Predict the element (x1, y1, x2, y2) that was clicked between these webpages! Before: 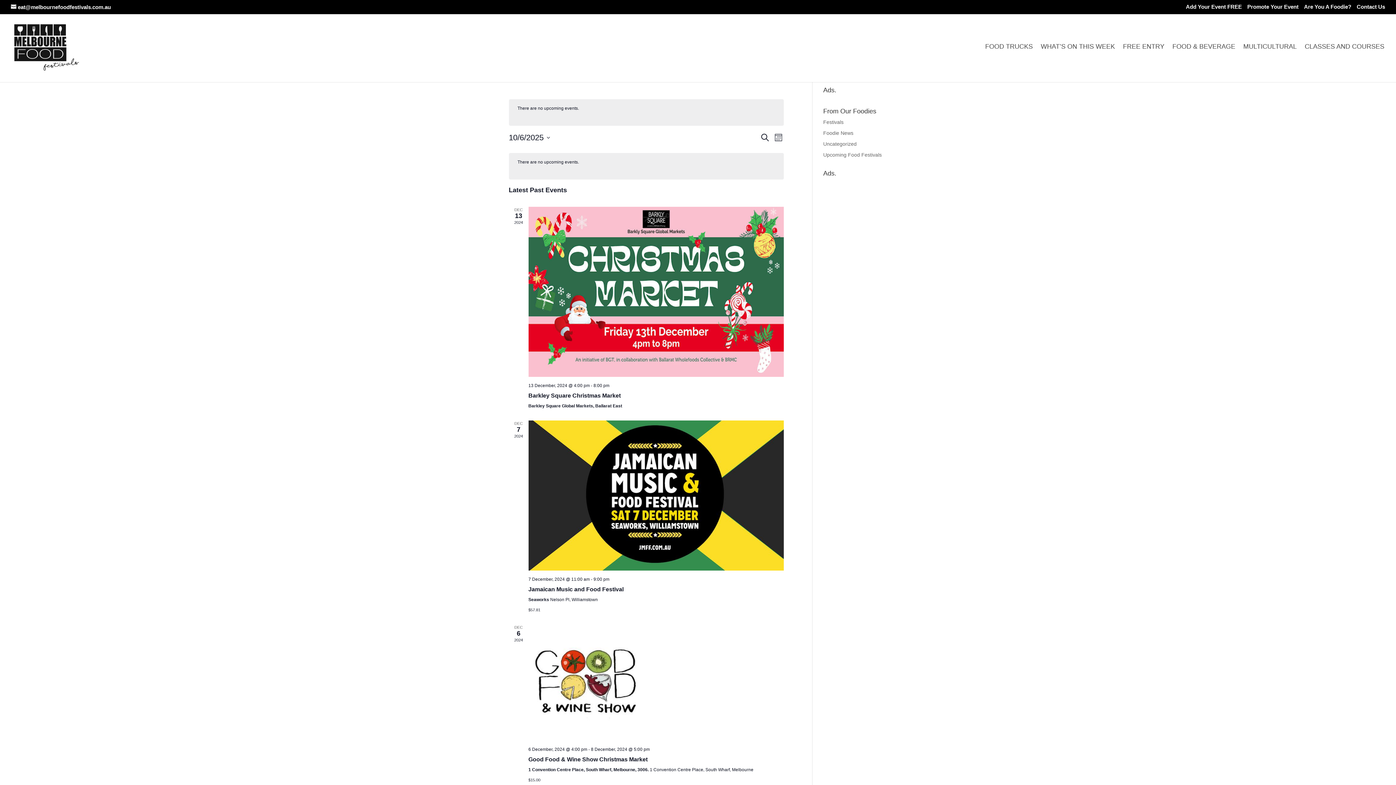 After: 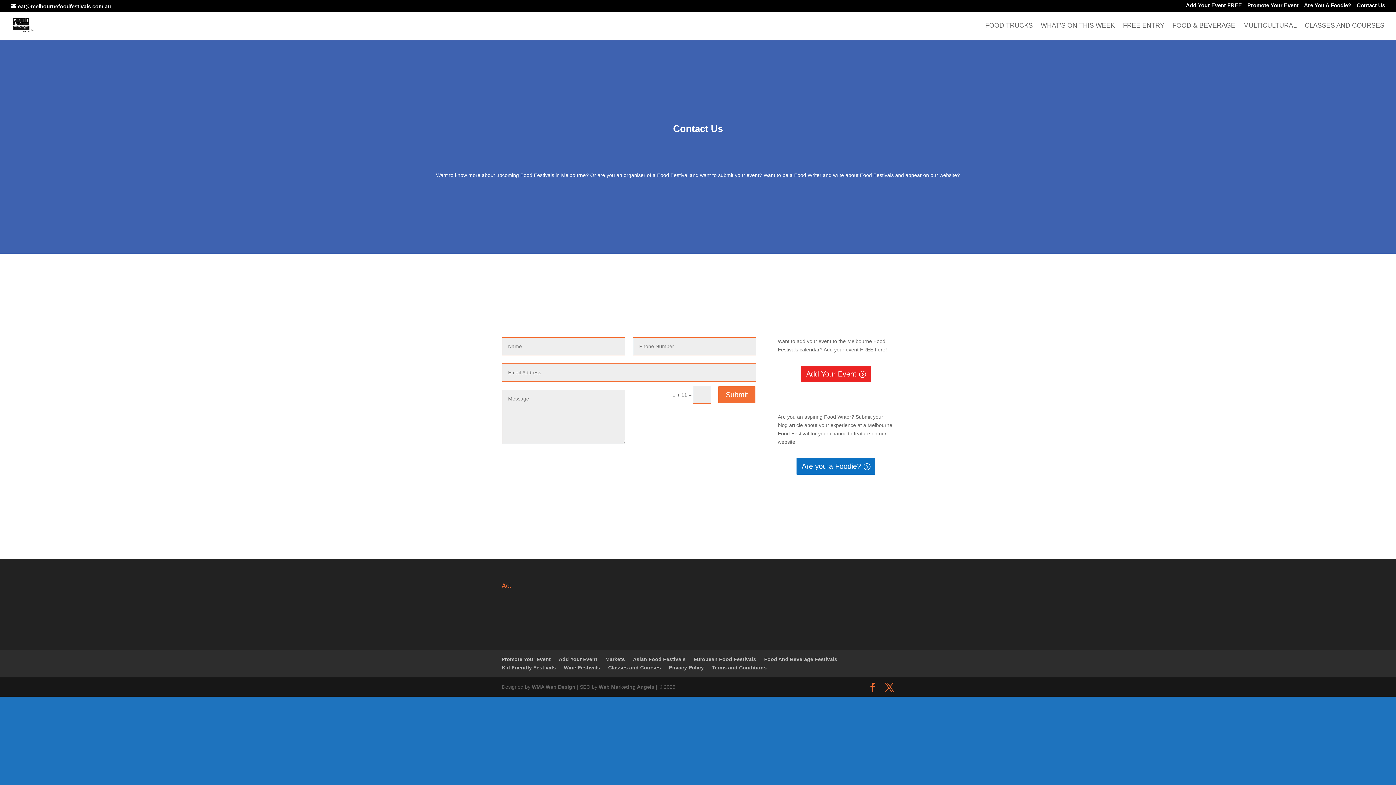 Action: label: Contact Us bbox: (1357, 4, 1385, 13)